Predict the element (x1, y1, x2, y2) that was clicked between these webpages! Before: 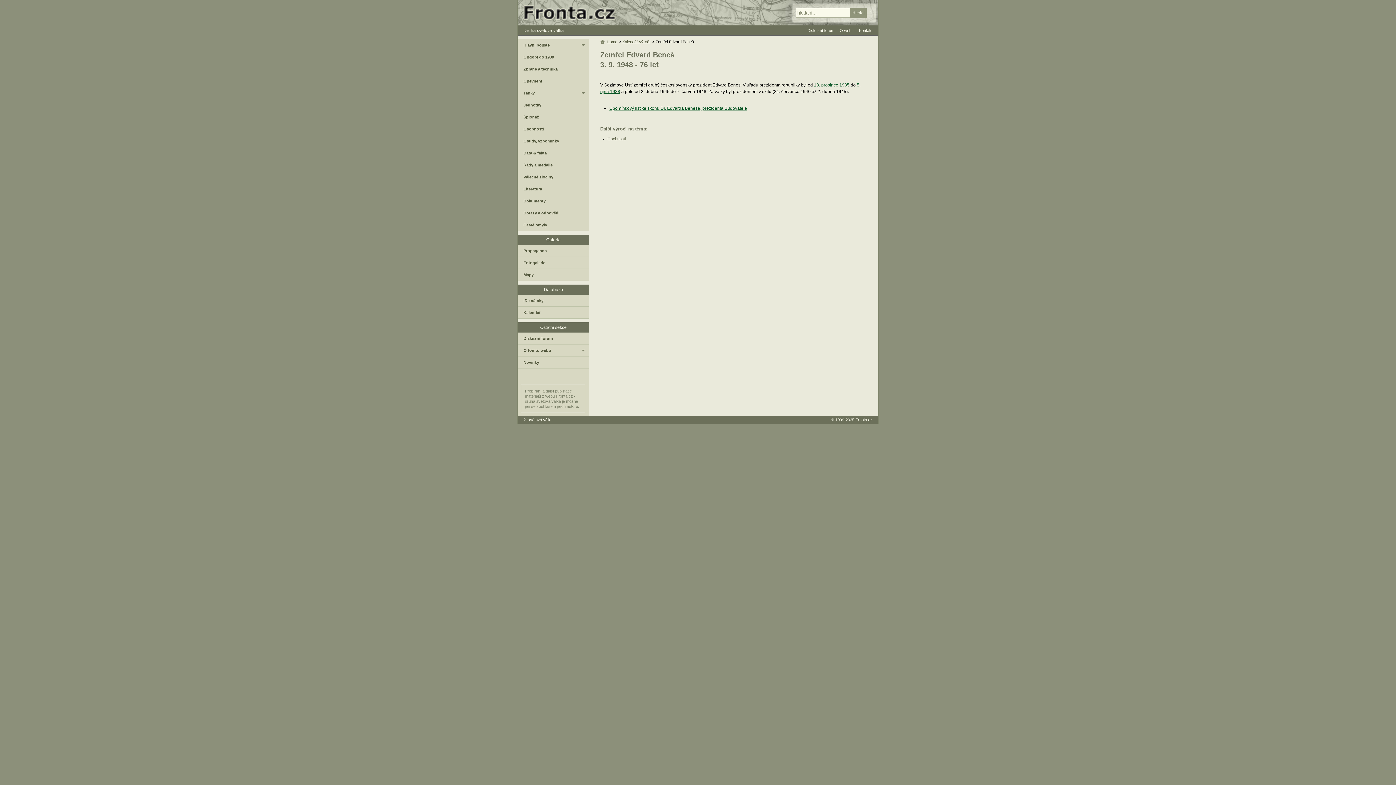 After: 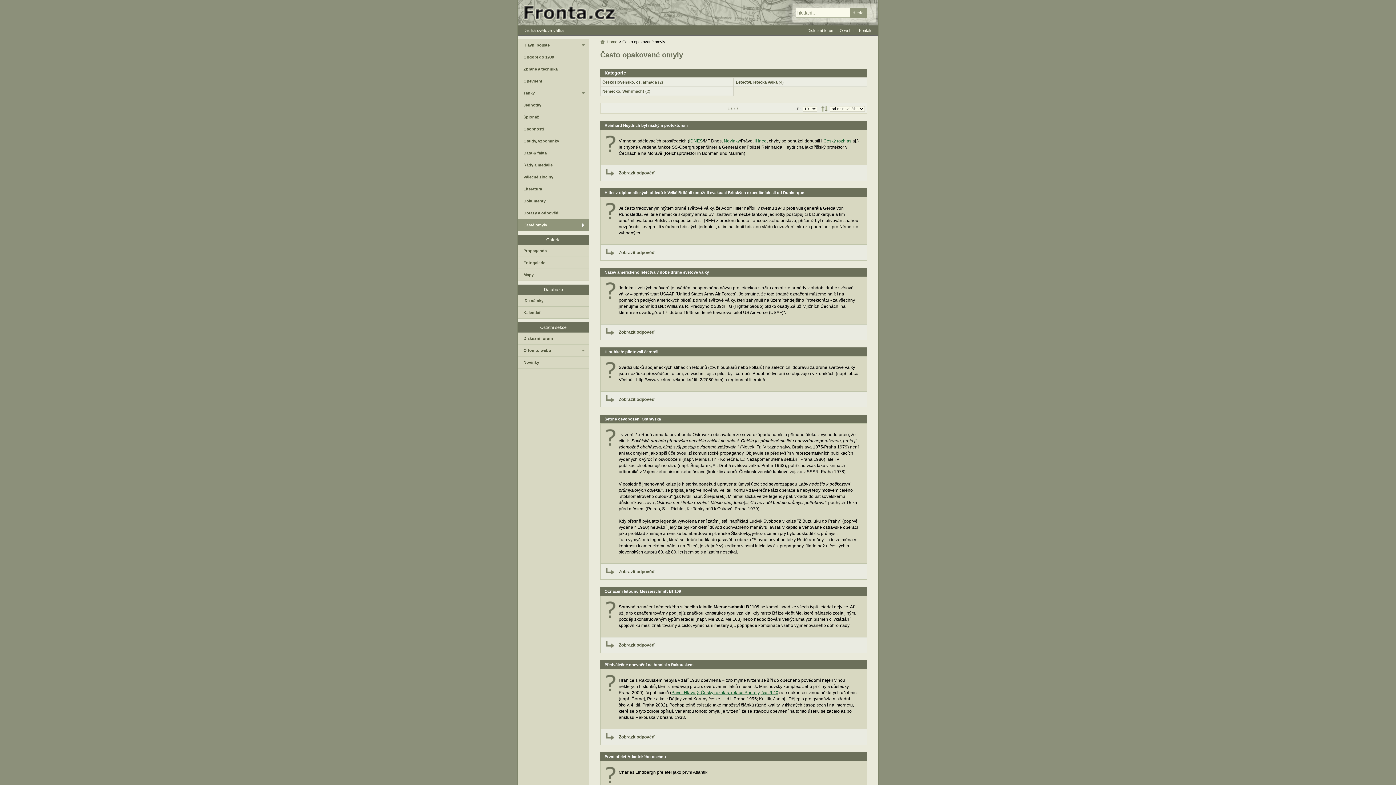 Action: bbox: (518, 219, 589, 230) label: Časté omyly